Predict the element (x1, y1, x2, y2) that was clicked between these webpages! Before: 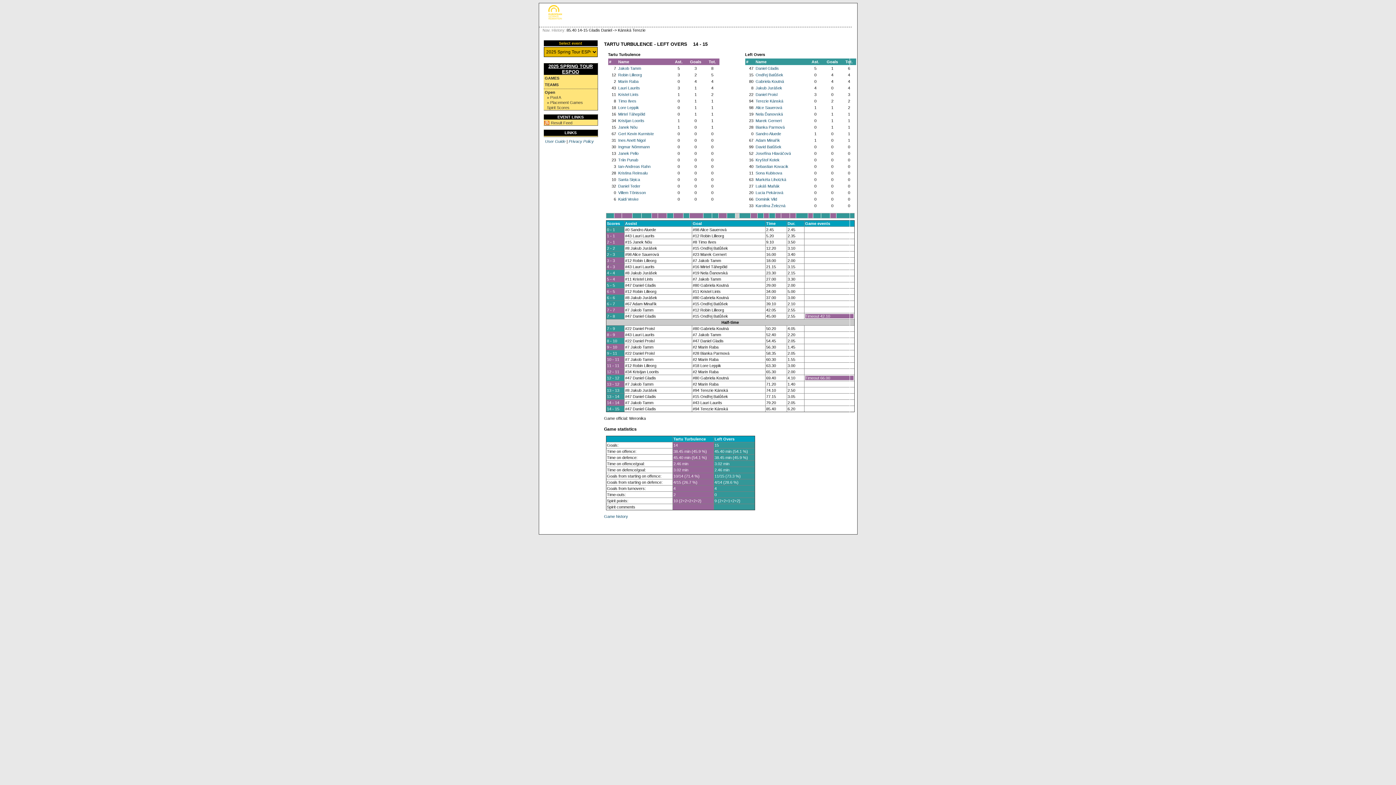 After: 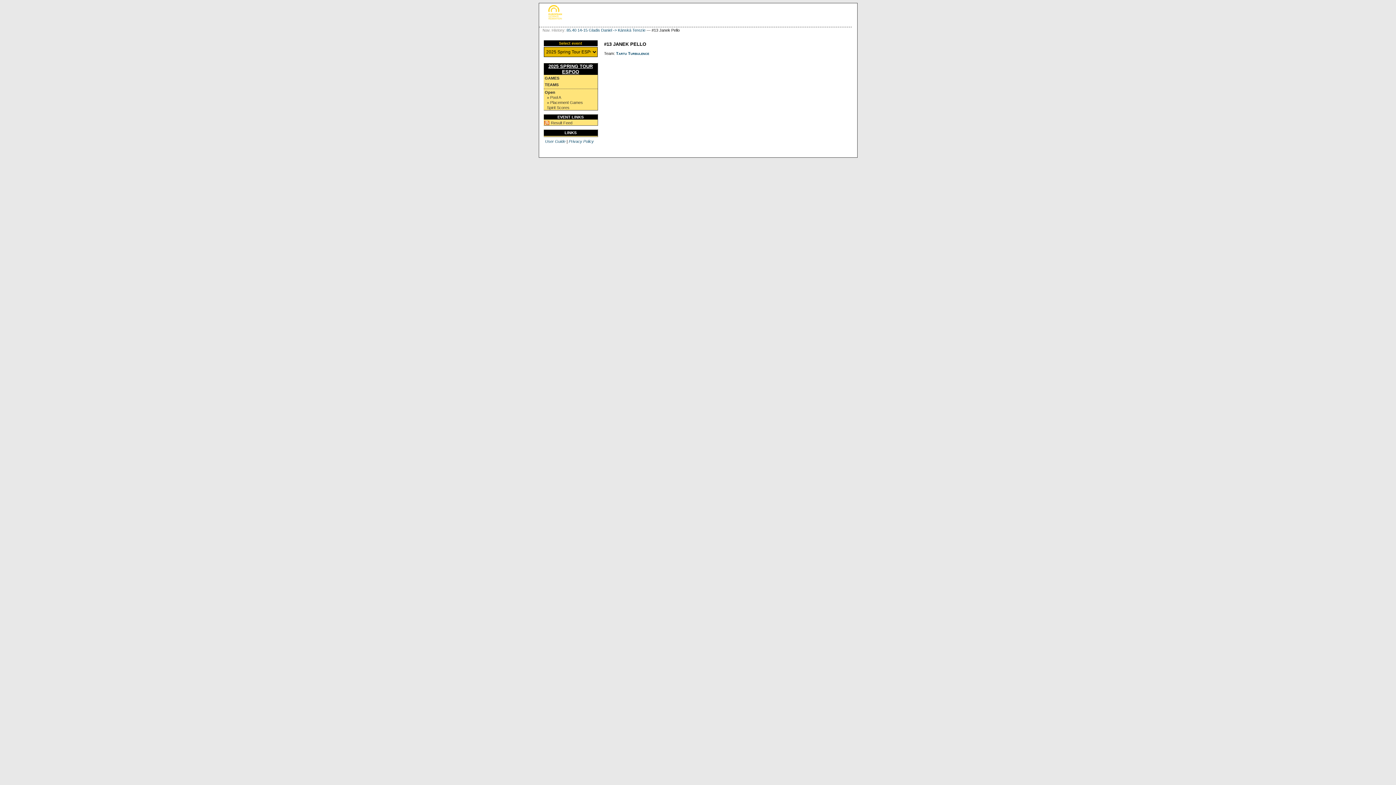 Action: label: Janek Pello bbox: (618, 151, 638, 155)